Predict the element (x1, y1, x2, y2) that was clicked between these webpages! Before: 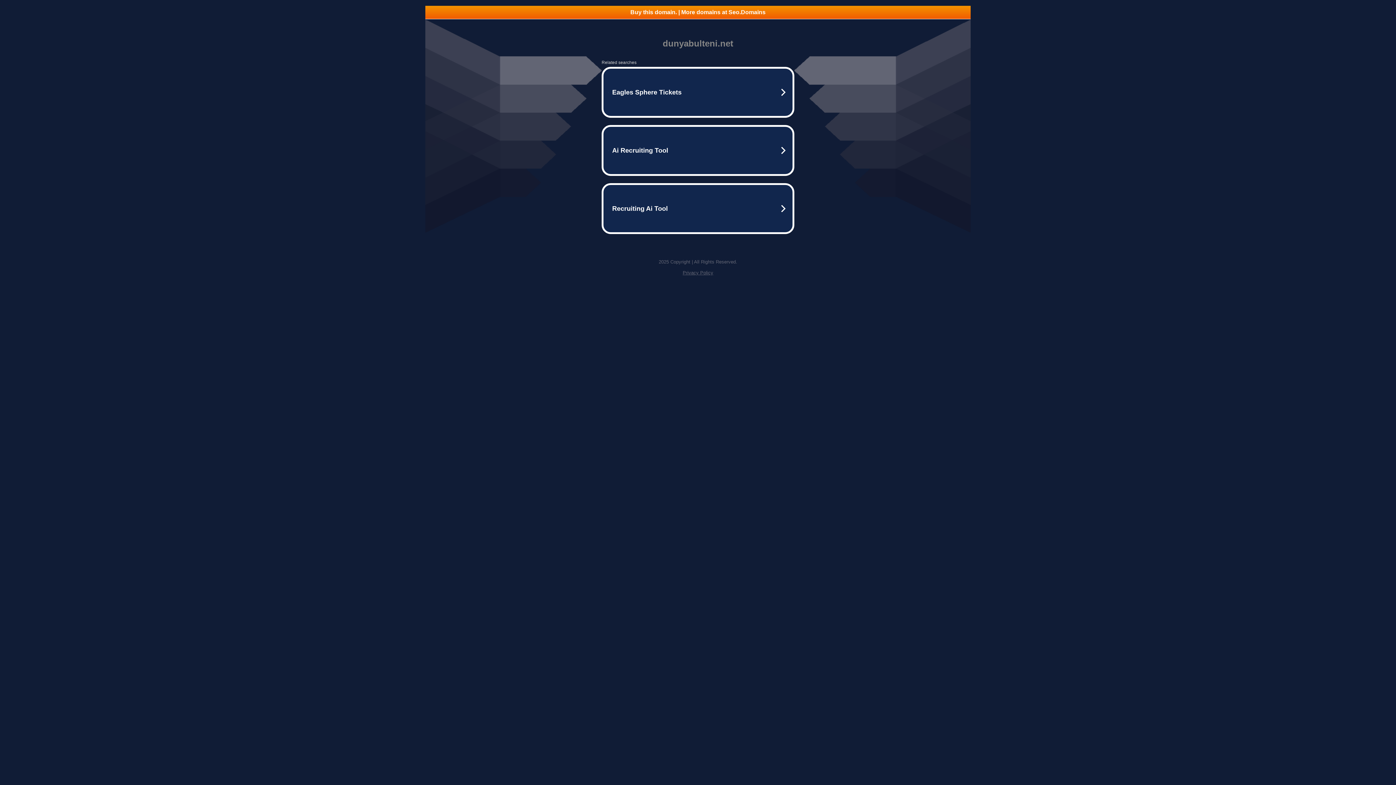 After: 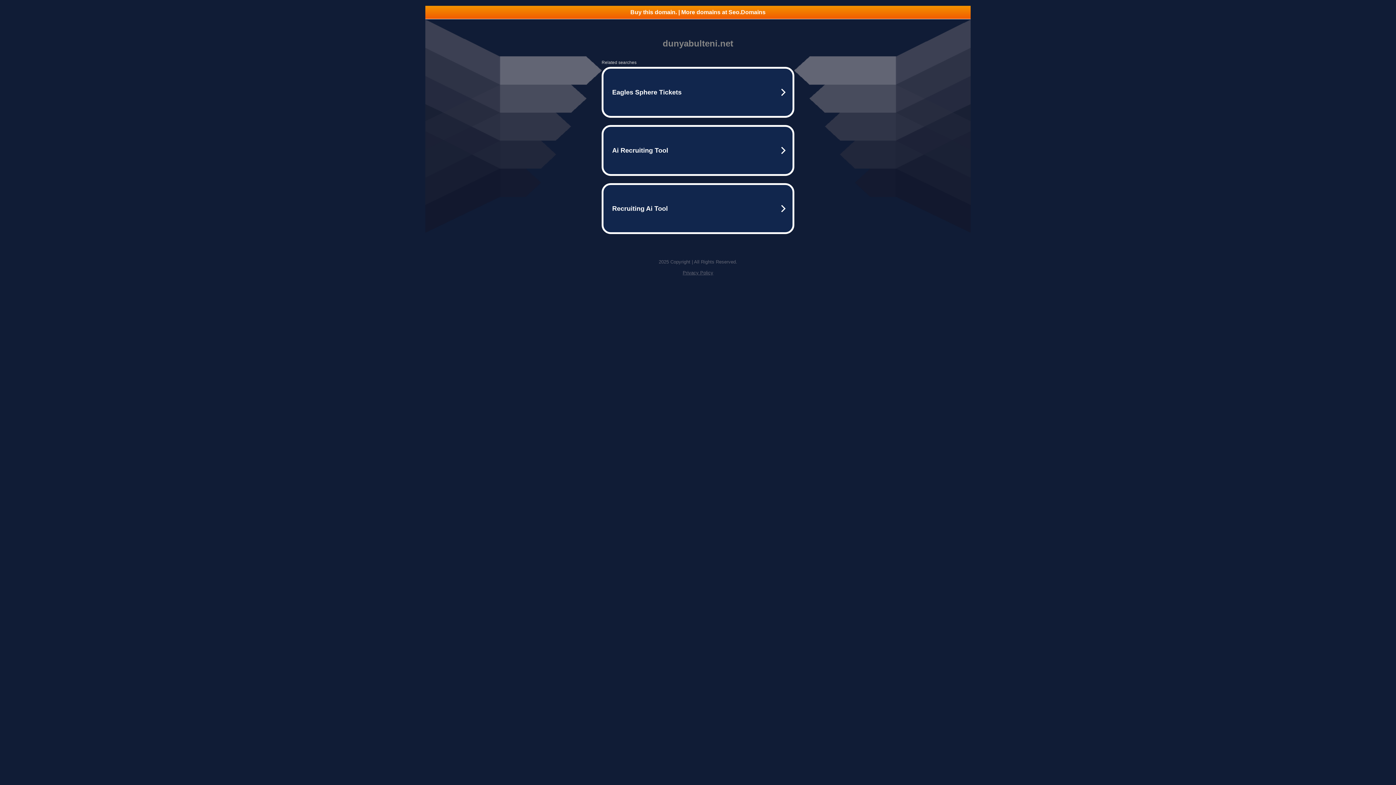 Action: bbox: (425, 5, 970, 18) label: Buy this domain. | More domains at Seo.Domains